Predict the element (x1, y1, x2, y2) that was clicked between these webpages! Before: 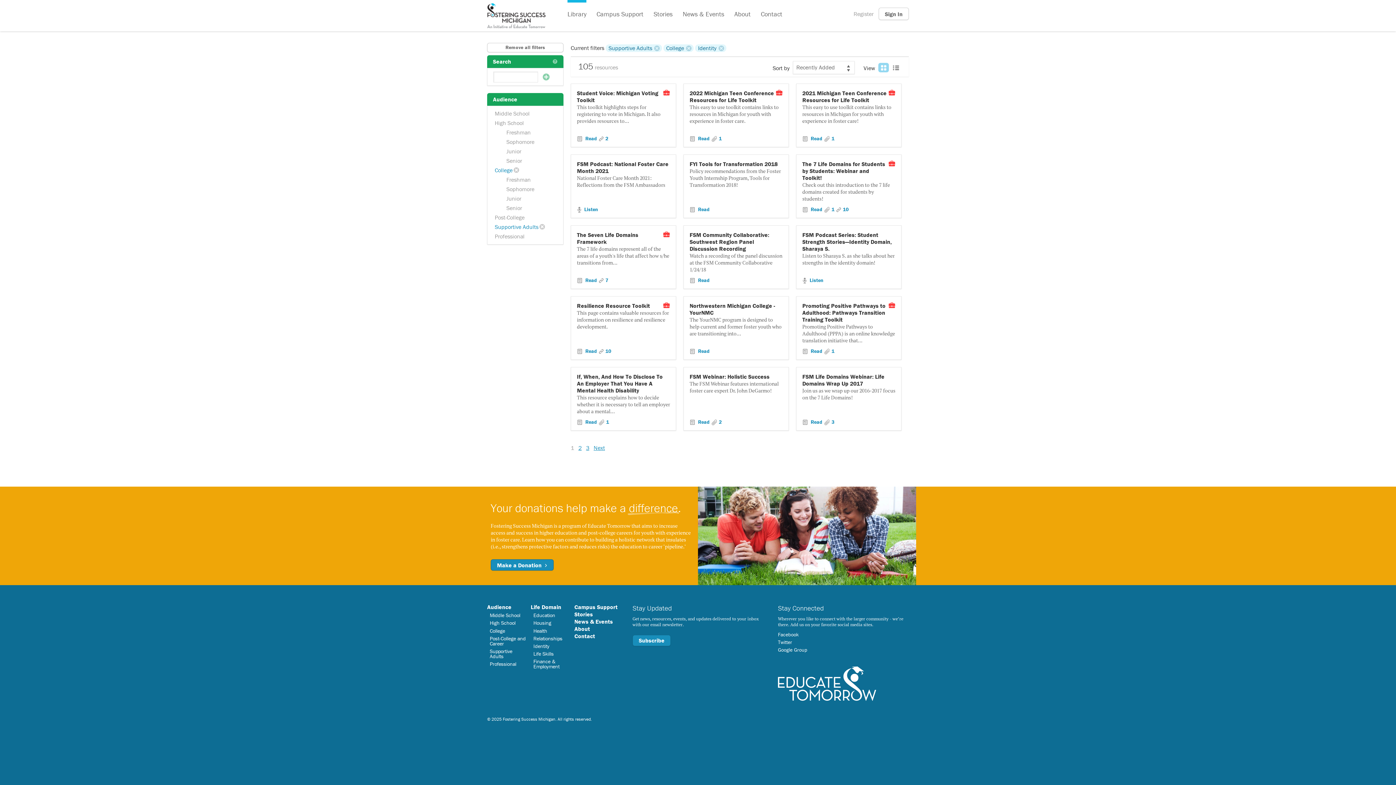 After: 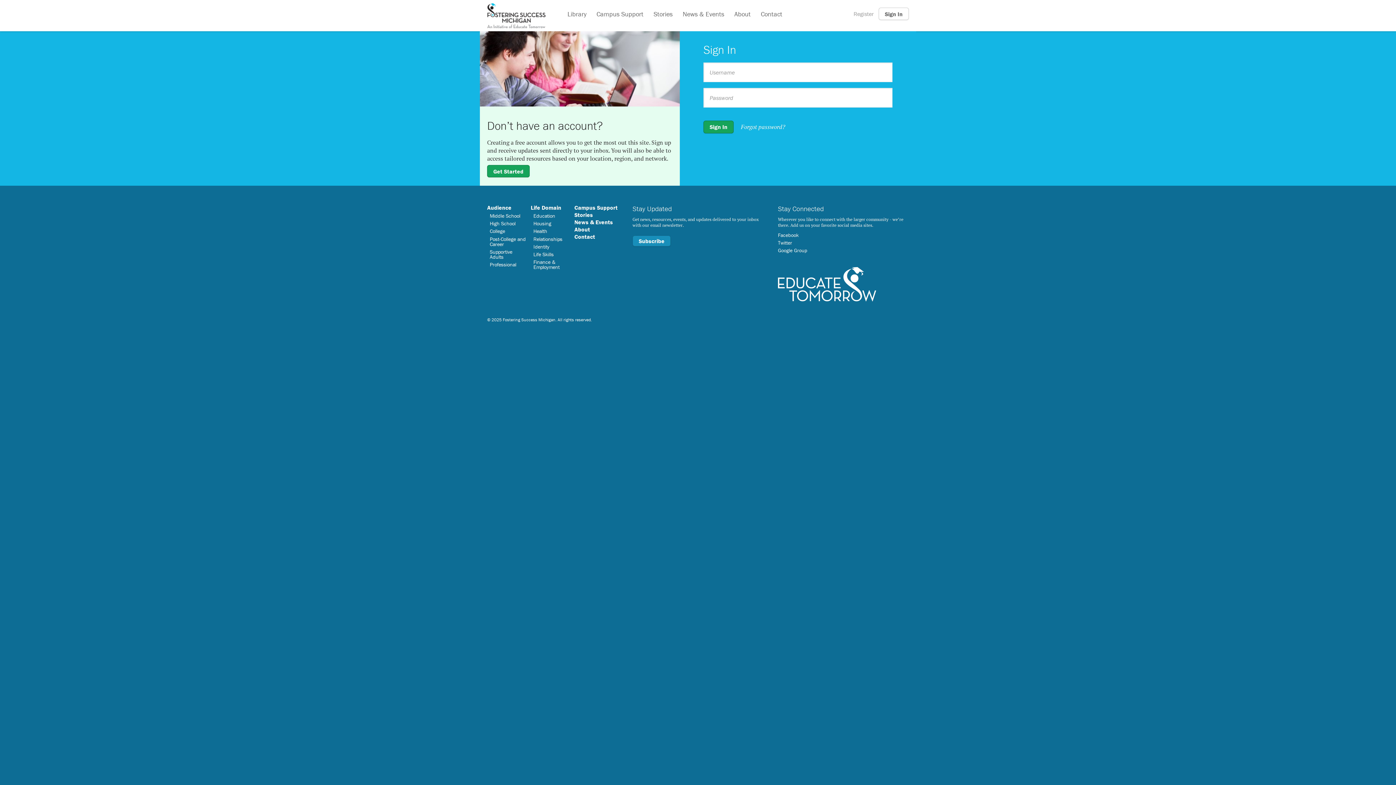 Action: label: Sign In bbox: (878, 7, 909, 20)